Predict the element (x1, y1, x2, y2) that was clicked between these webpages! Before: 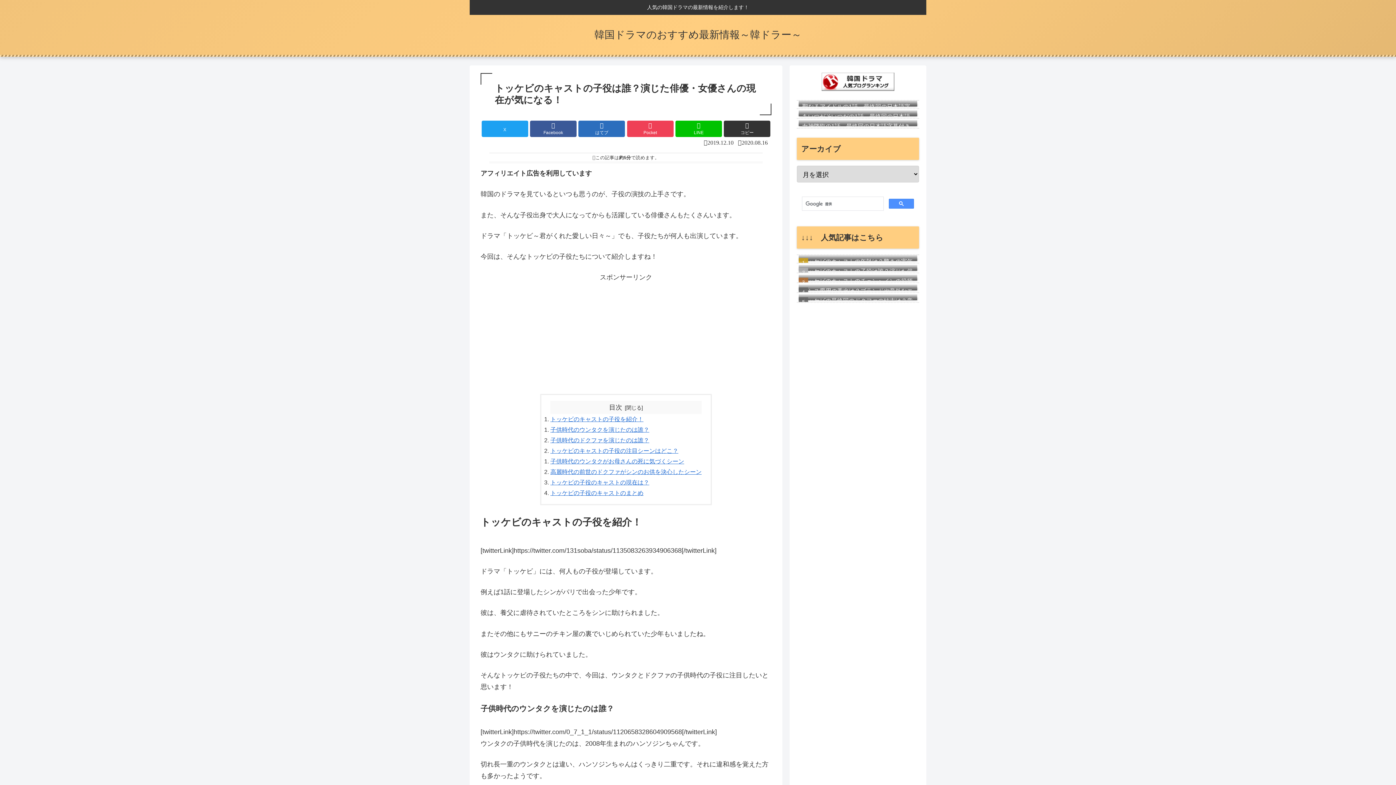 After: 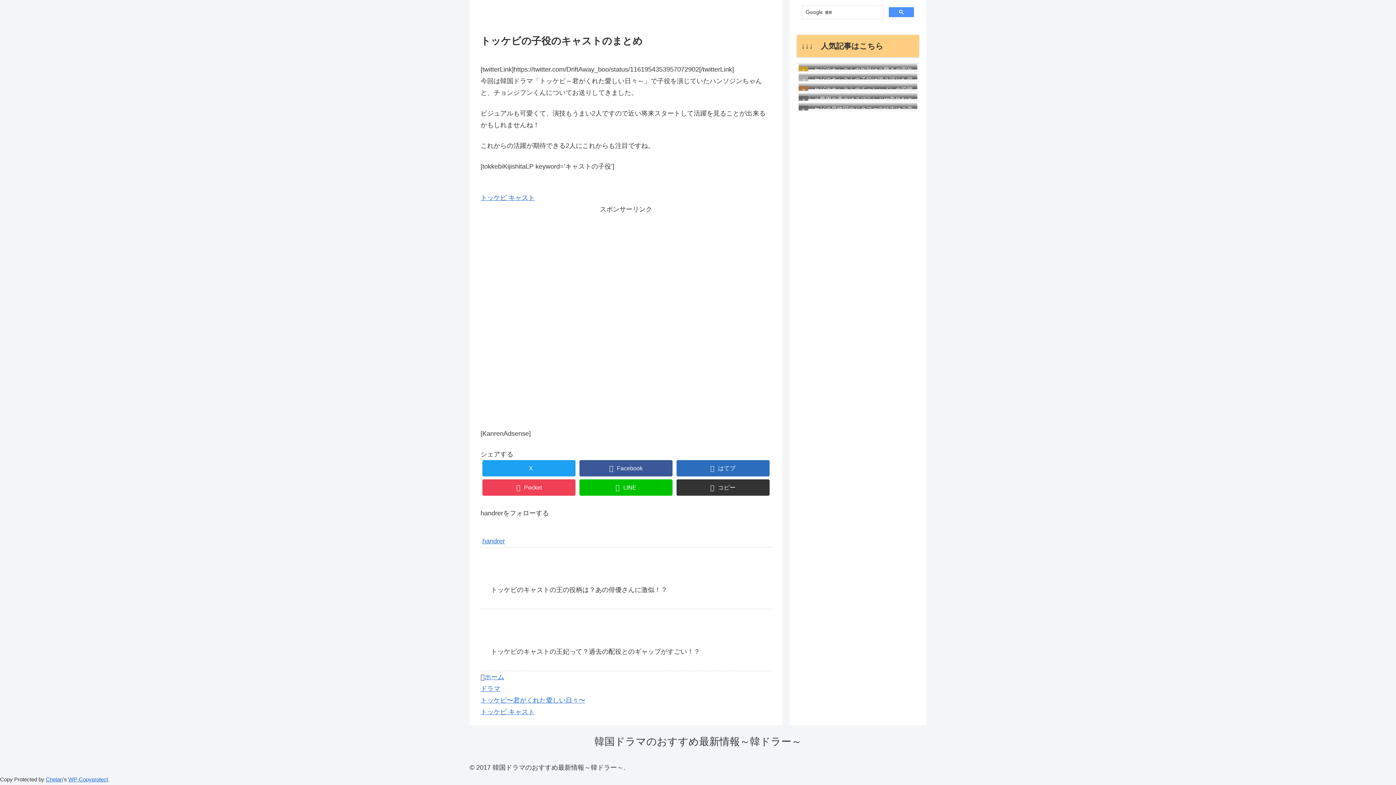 Action: label: トッケビの子役のキャストのまとめ bbox: (550, 489, 643, 496)